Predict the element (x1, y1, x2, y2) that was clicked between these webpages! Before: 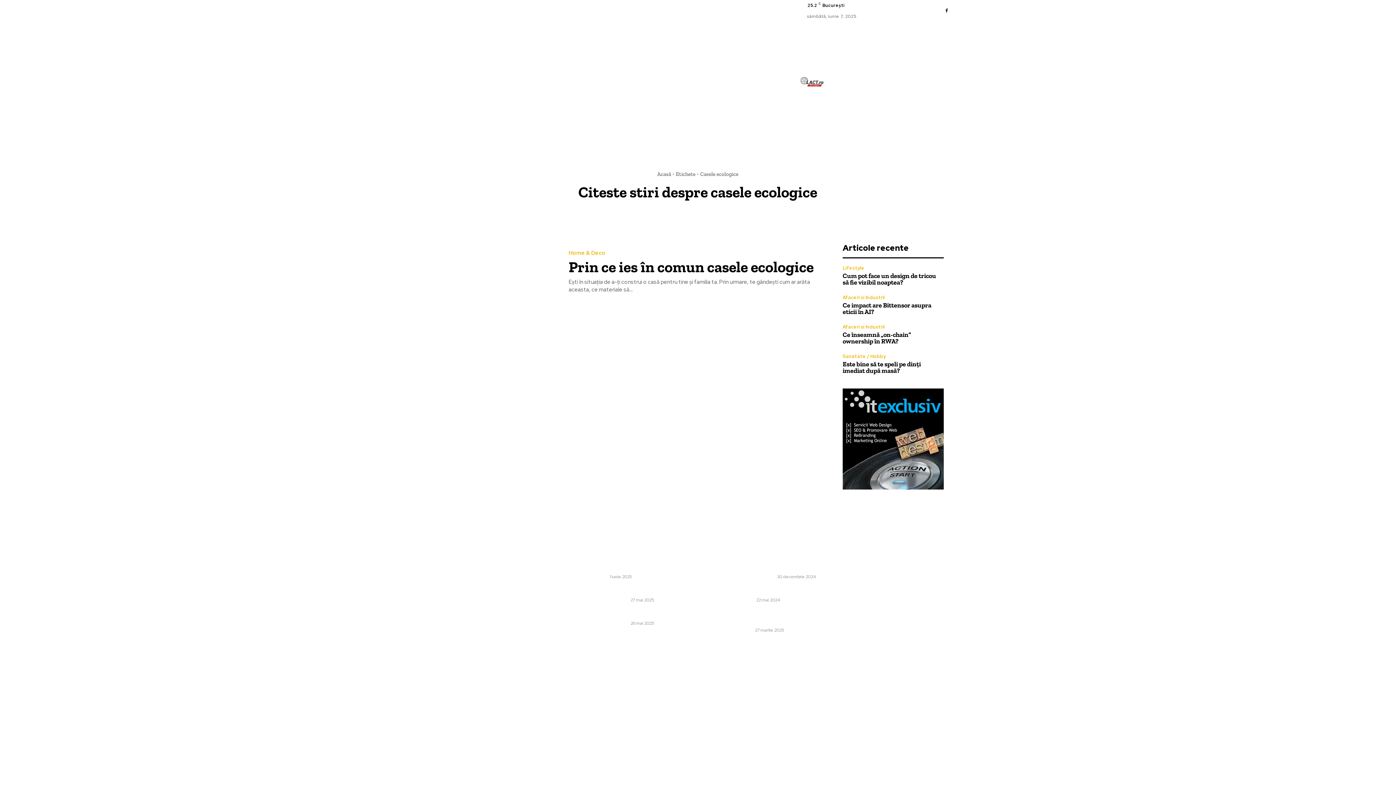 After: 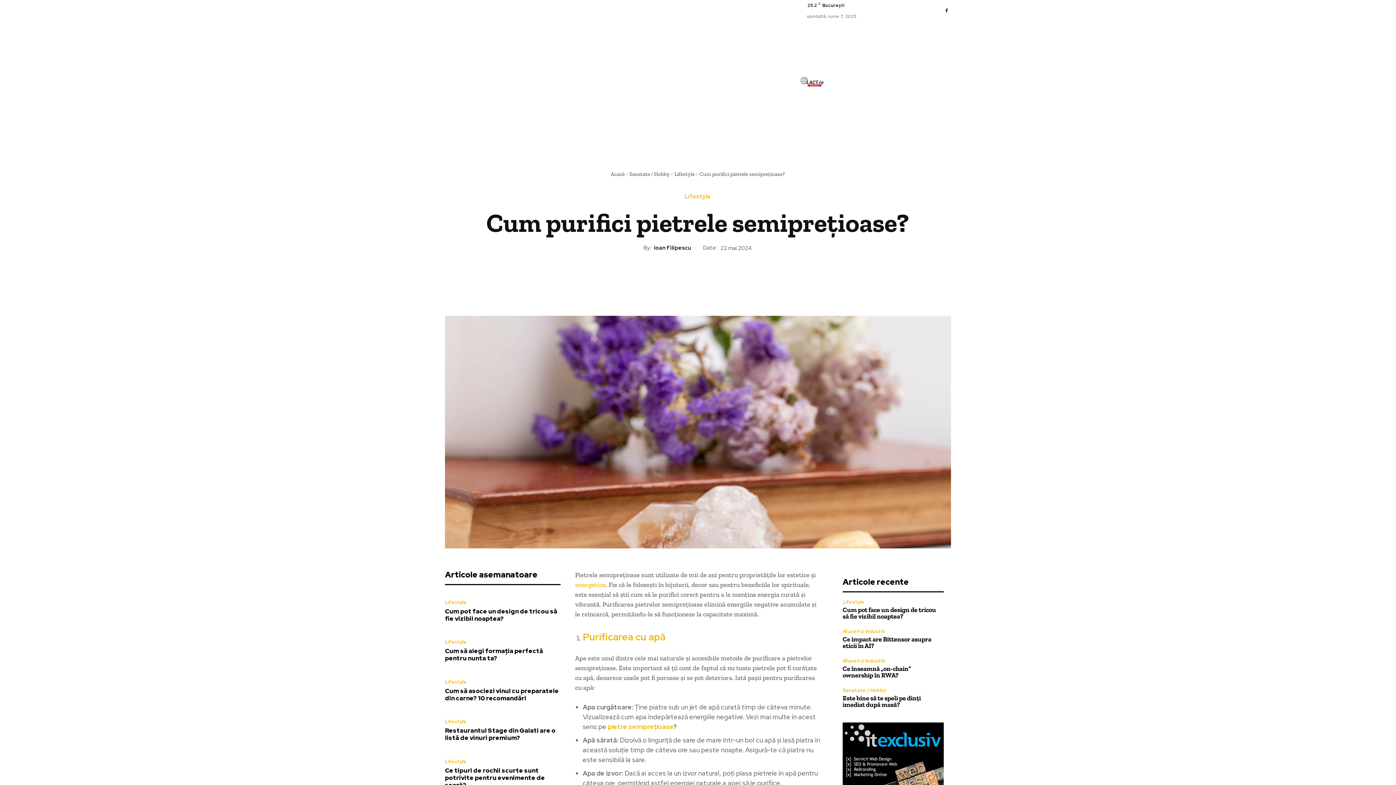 Action: bbox: (733, 586, 827, 594) label: Cum purifici pietrele semiprețioase?